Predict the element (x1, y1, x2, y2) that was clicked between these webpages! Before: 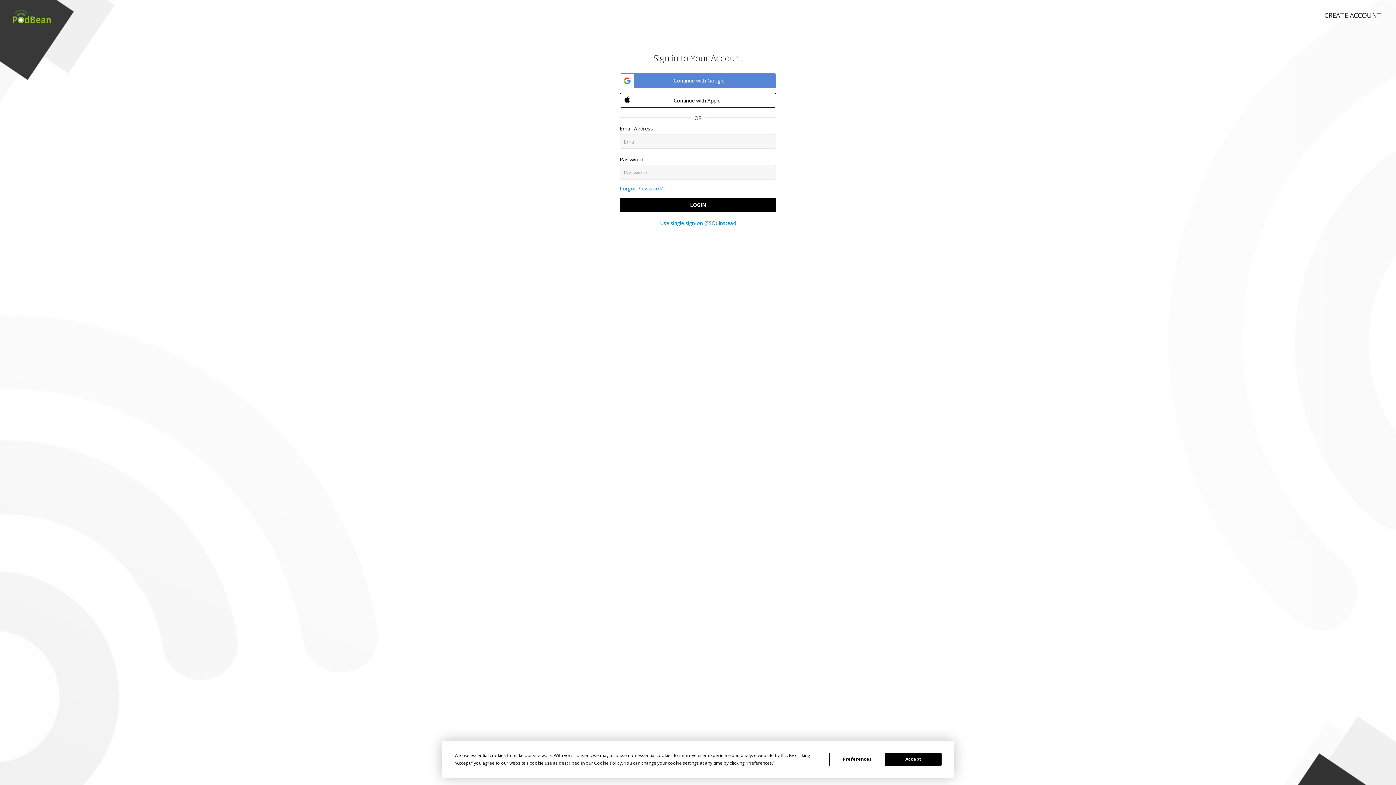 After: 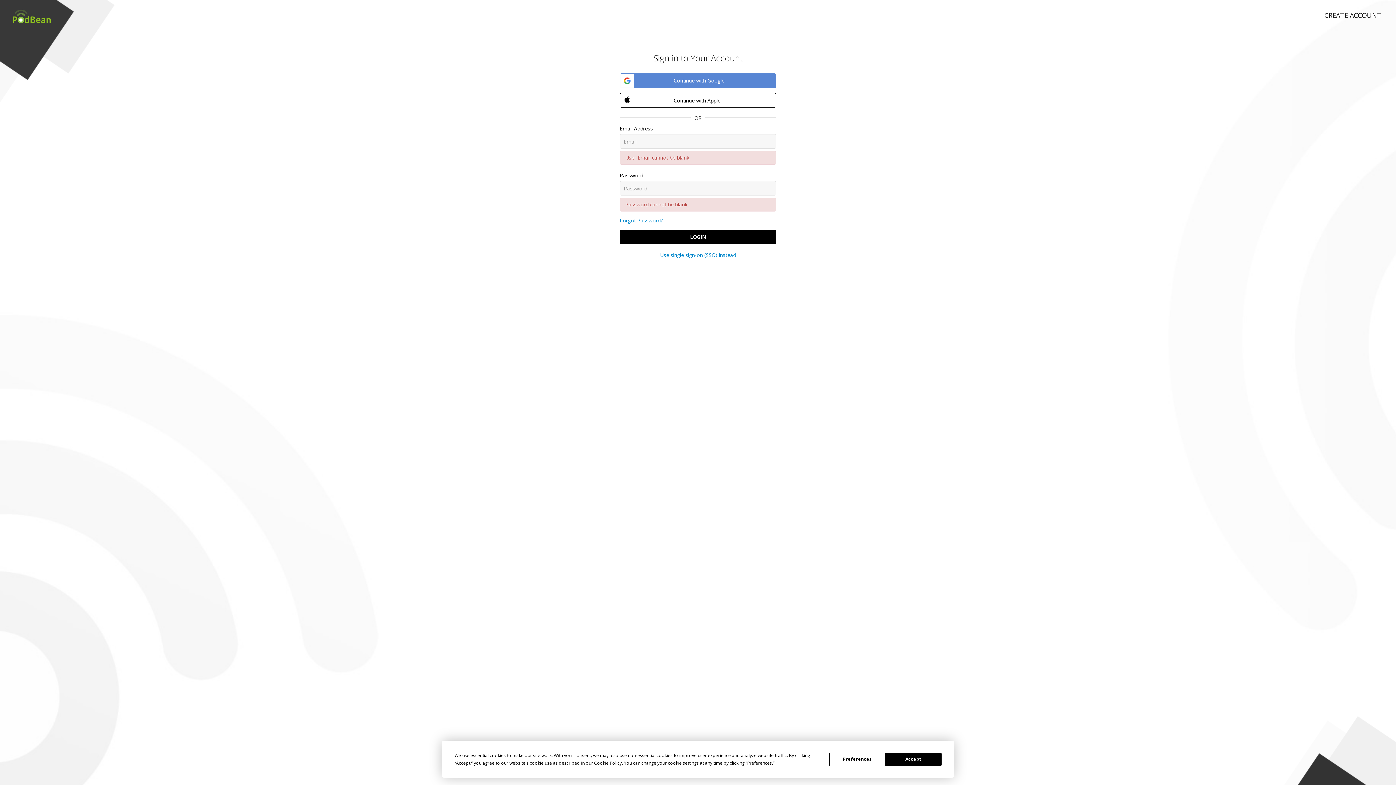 Action: label: LOGIN bbox: (620, 197, 776, 212)